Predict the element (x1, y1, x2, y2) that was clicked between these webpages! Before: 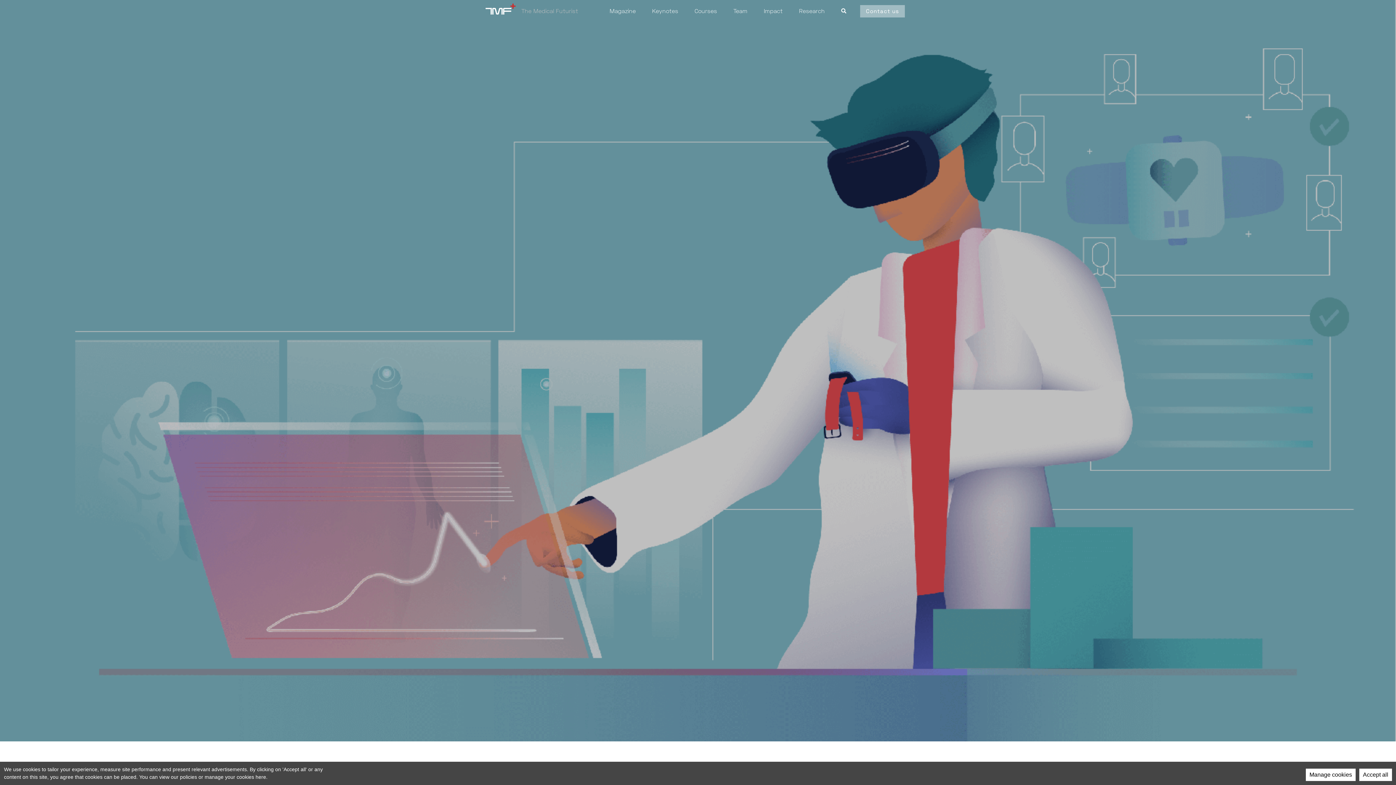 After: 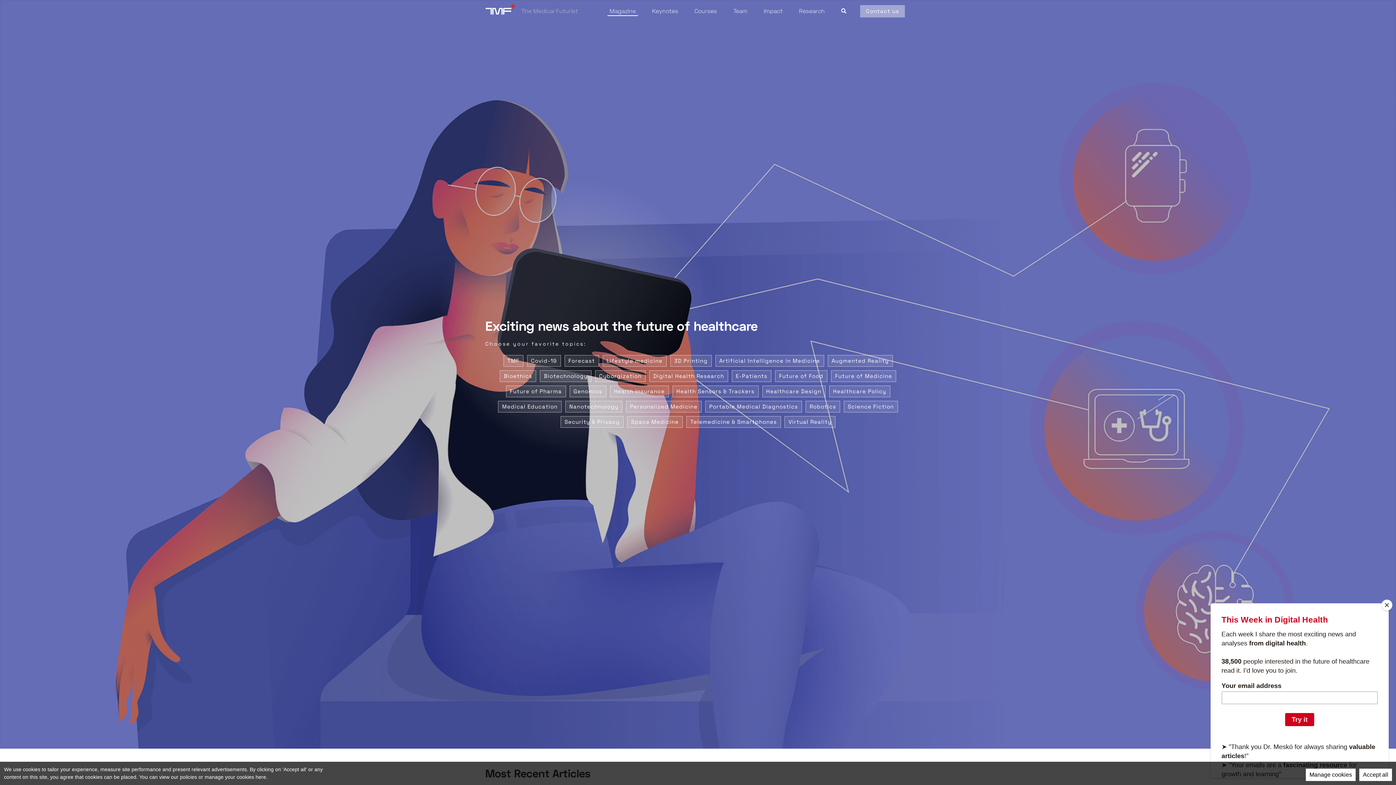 Action: bbox: (607, 3, 638, 15) label: Magazine